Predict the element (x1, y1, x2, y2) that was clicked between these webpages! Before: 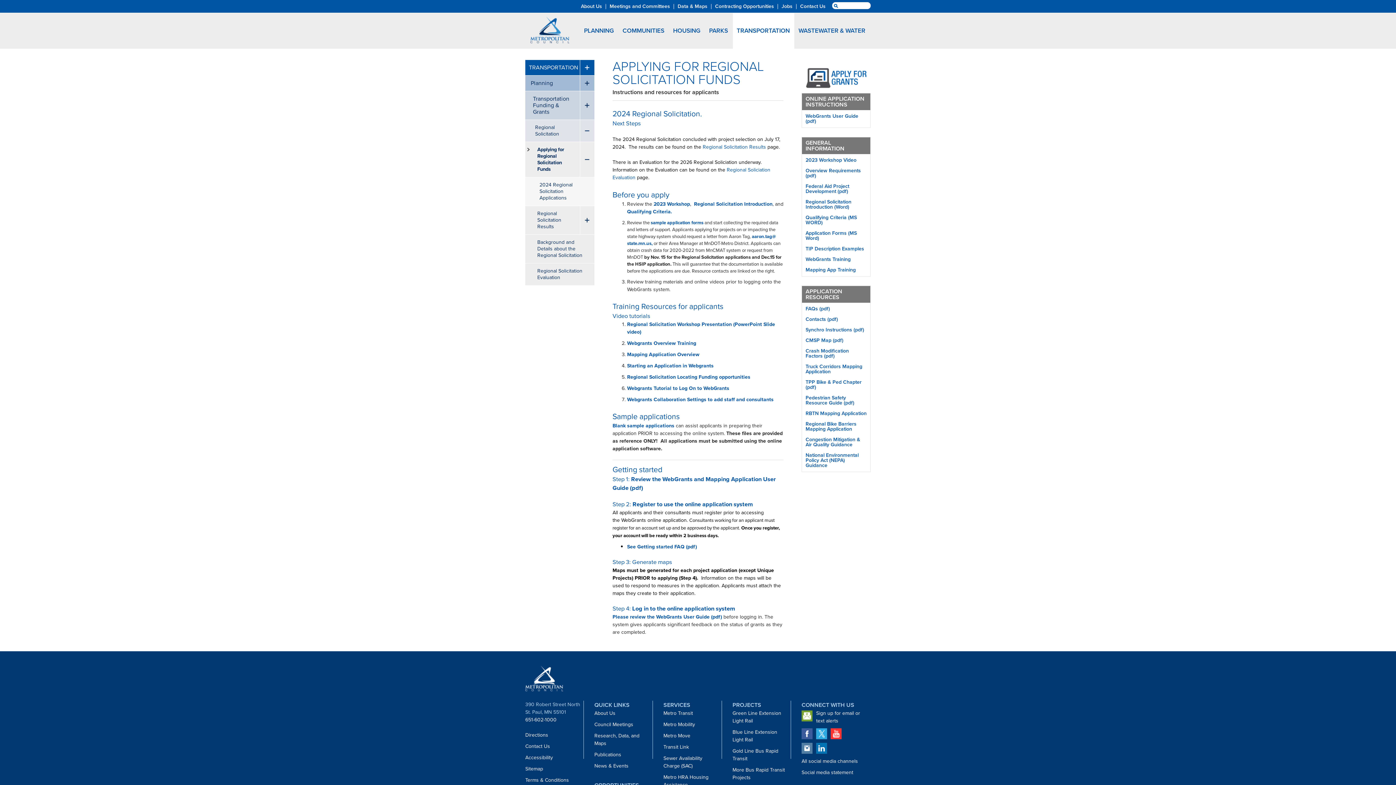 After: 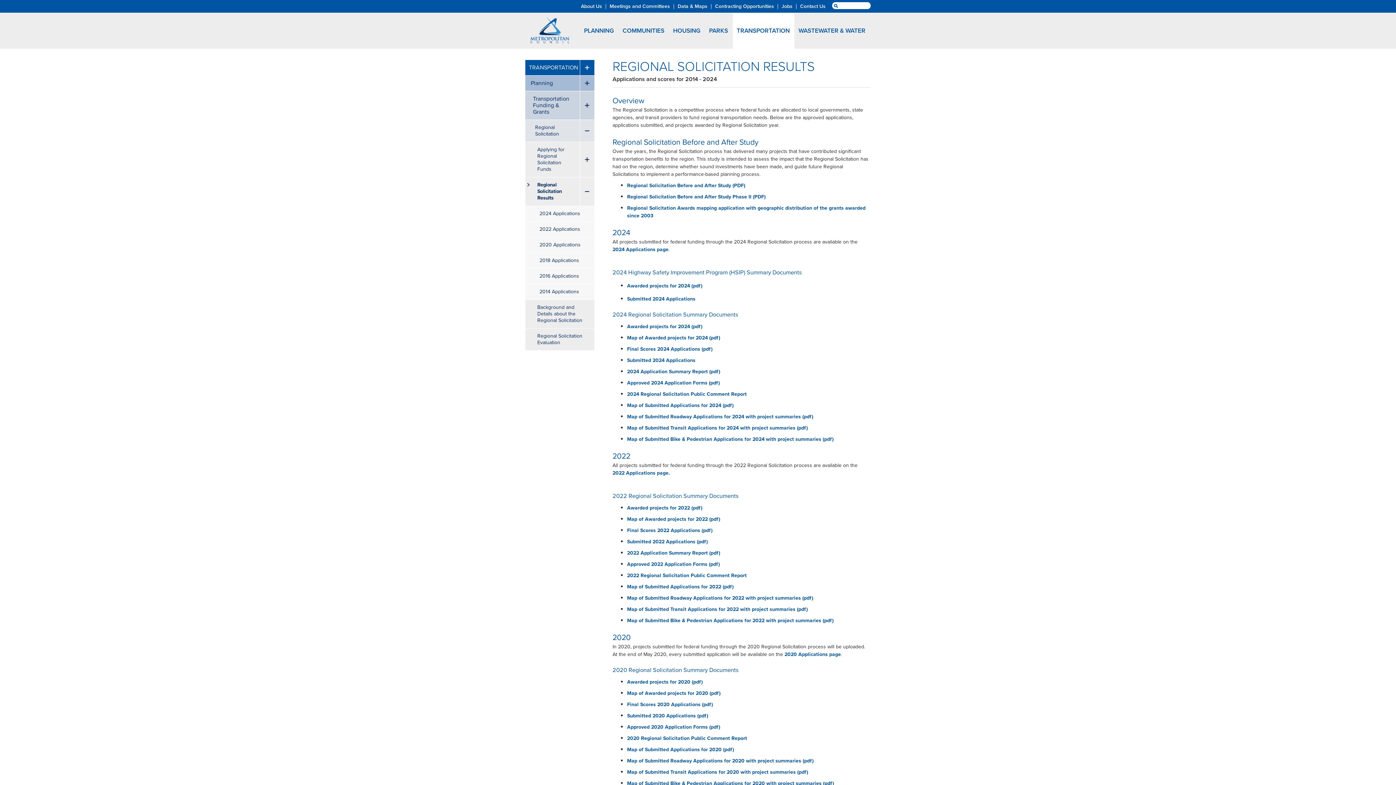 Action: label: Regional Solicitation Results bbox: (525, 206, 580, 234)